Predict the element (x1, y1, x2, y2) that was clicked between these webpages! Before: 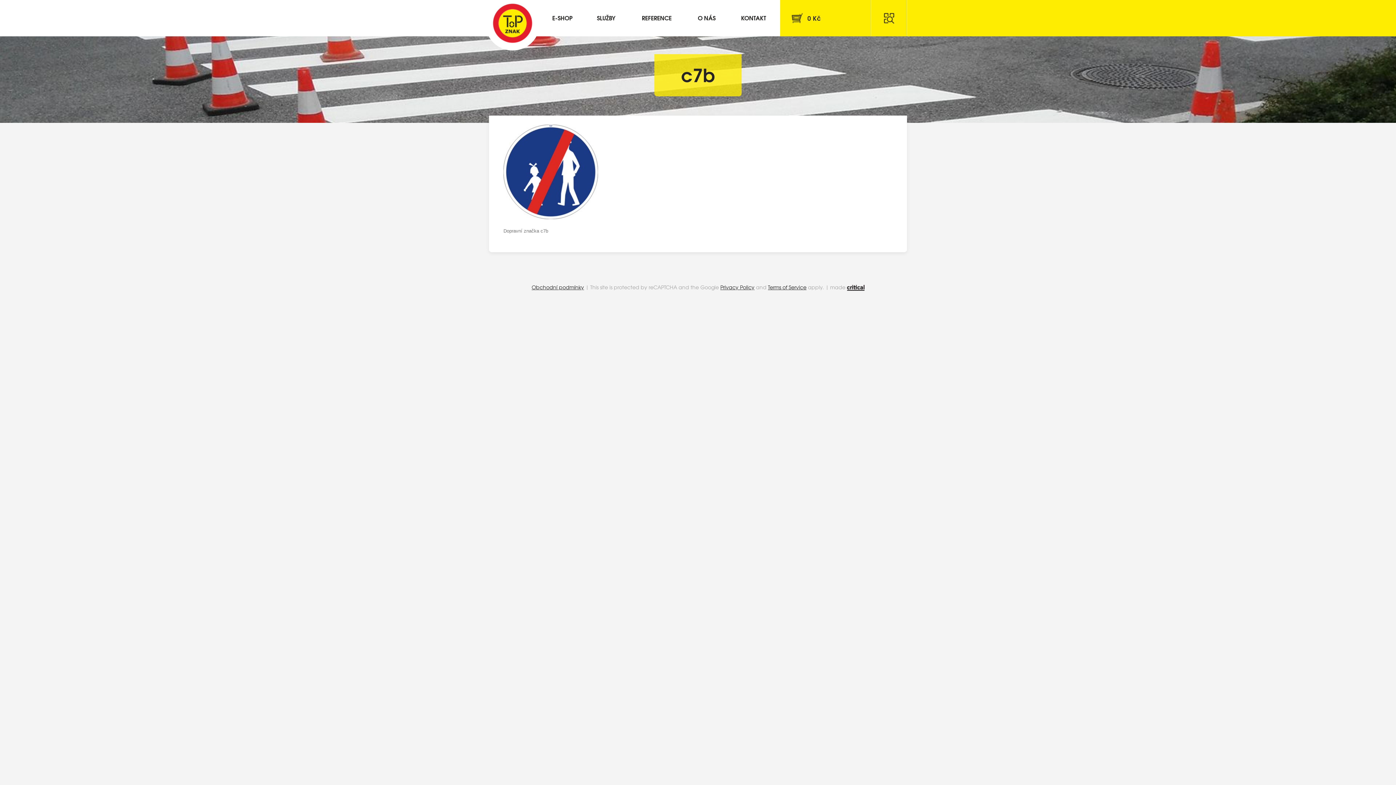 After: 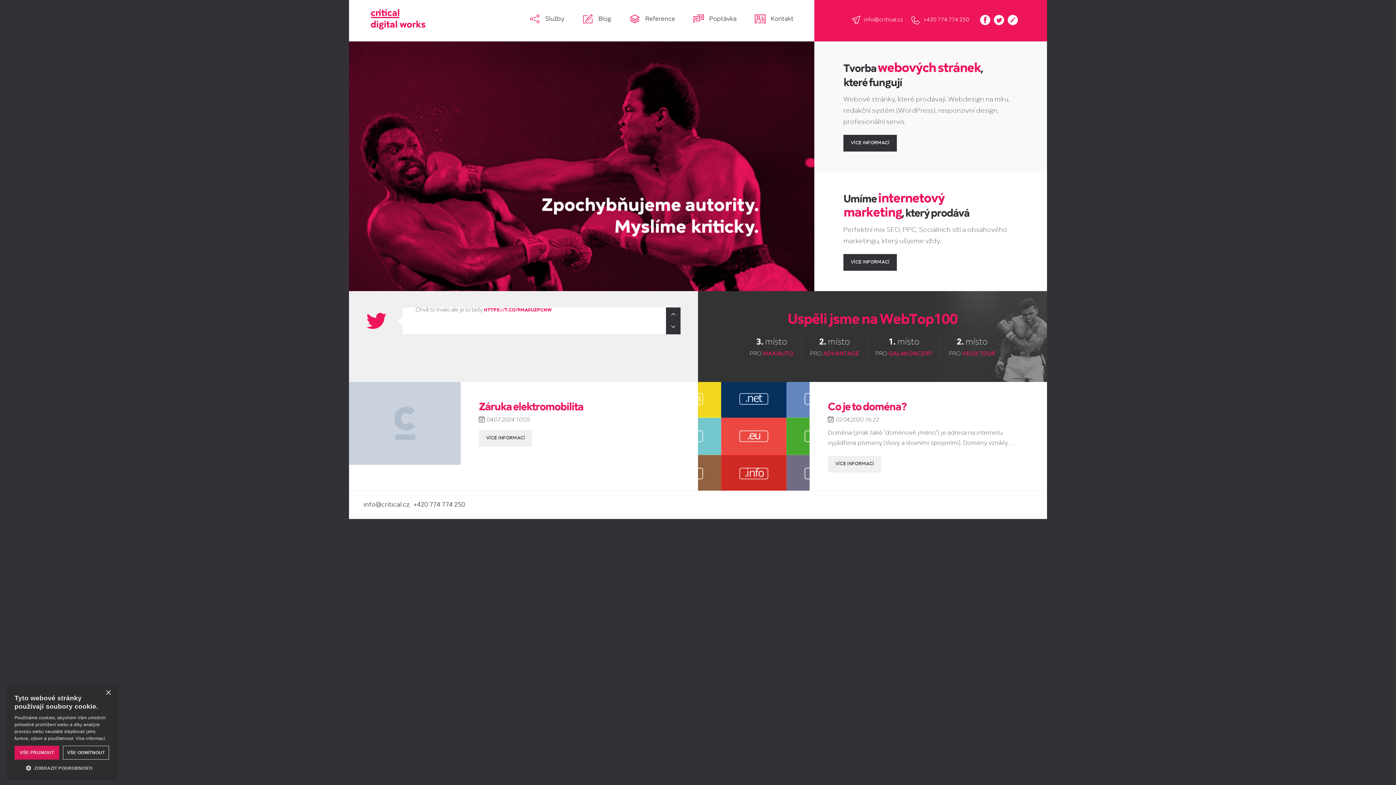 Action: bbox: (847, 283, 864, 290)